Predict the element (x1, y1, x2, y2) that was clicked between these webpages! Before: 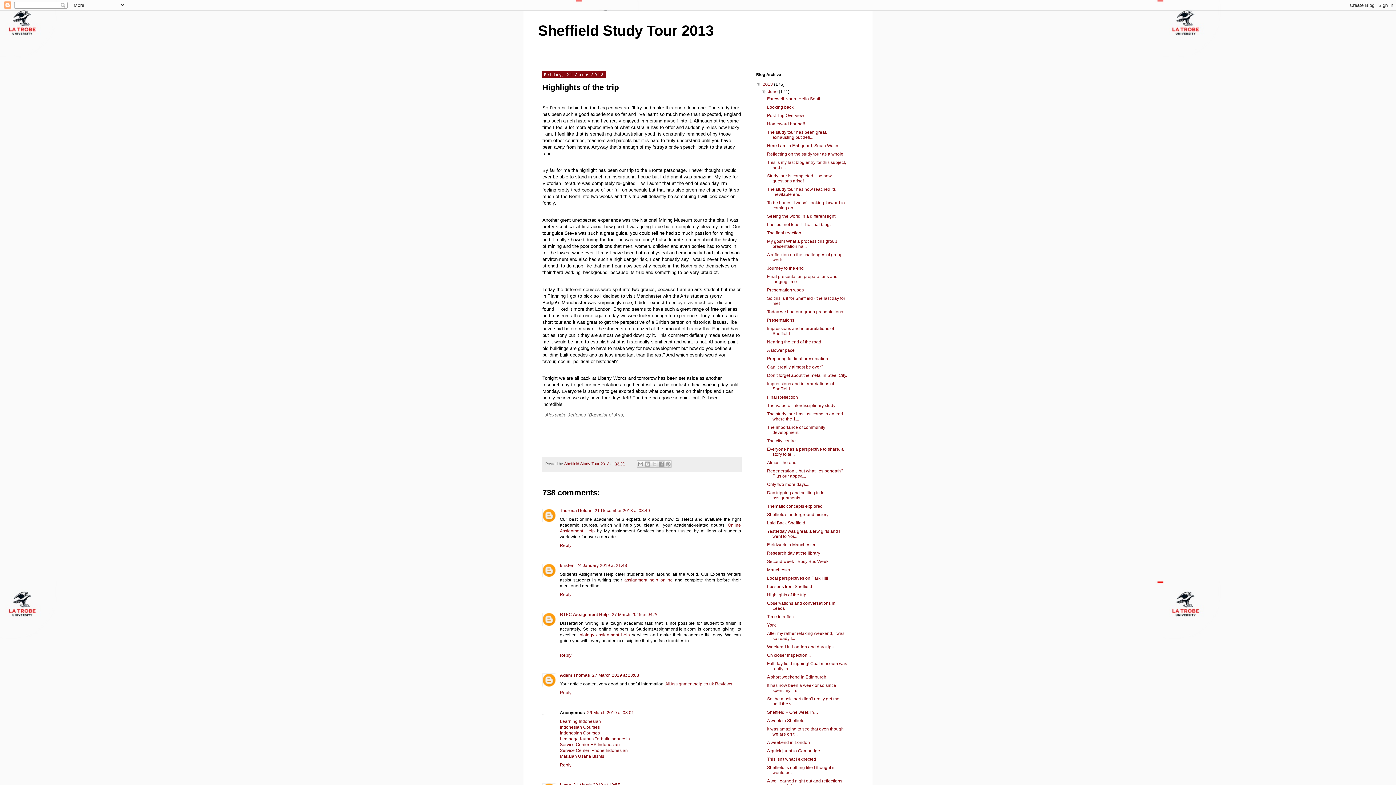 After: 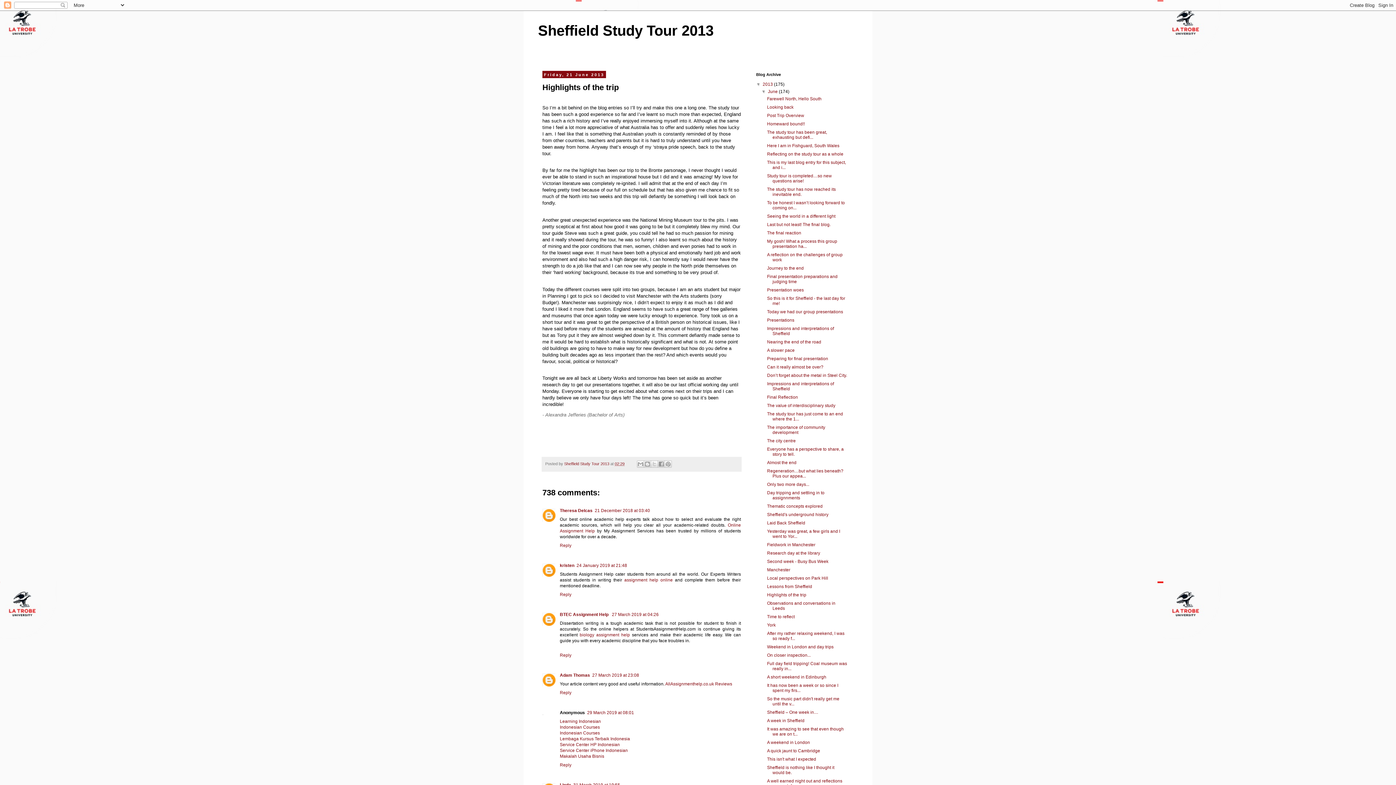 Action: label: 02:29 bbox: (614, 461, 624, 466)